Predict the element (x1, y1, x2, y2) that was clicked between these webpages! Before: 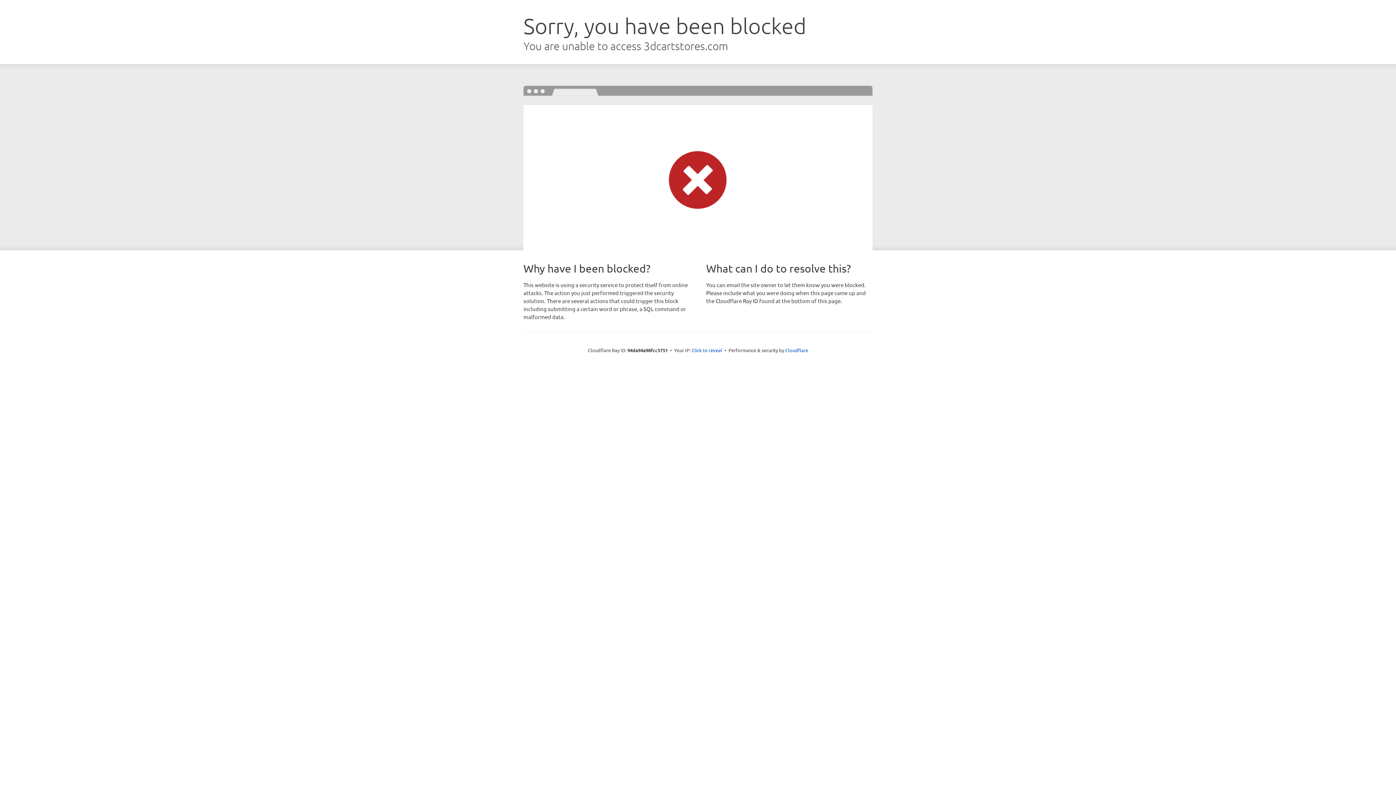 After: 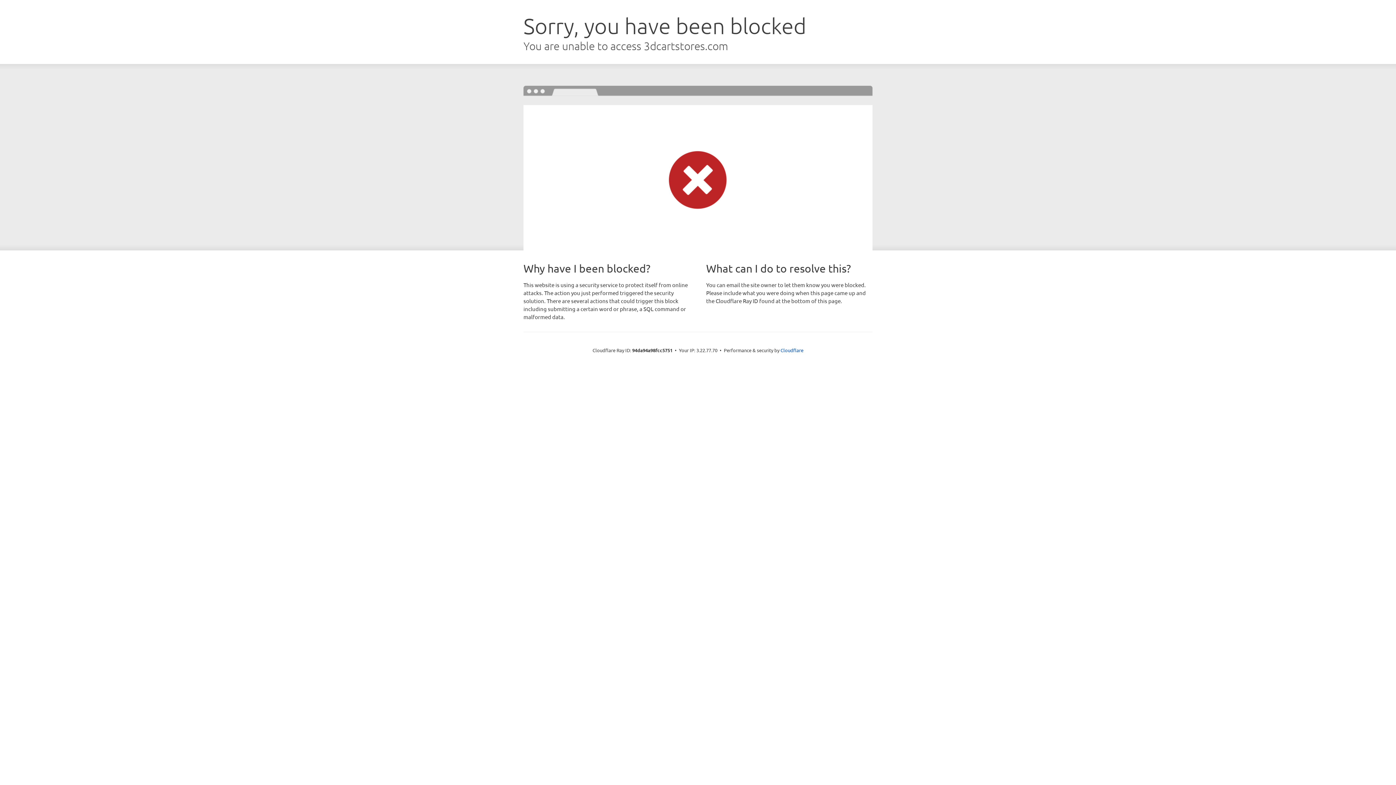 Action: label: Click to reveal bbox: (691, 346, 722, 353)